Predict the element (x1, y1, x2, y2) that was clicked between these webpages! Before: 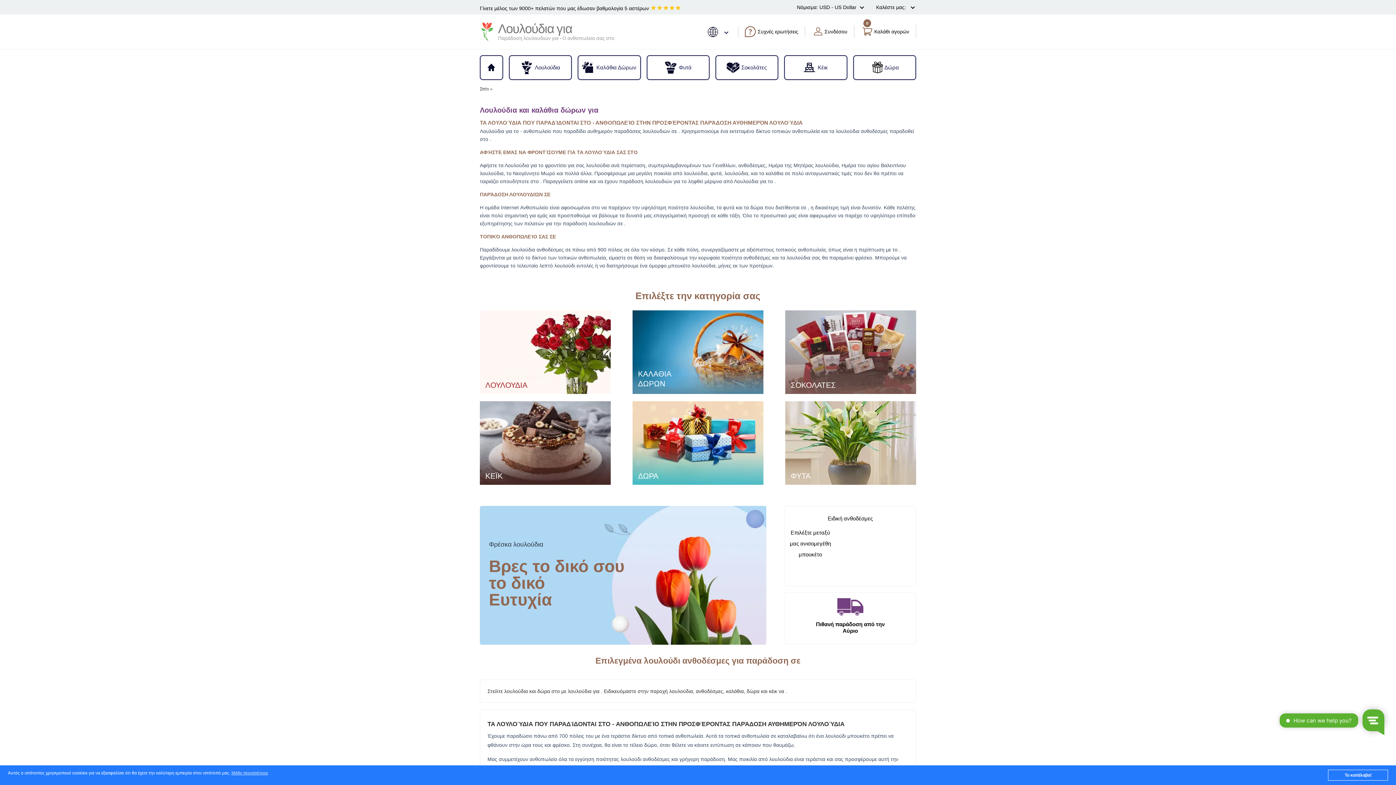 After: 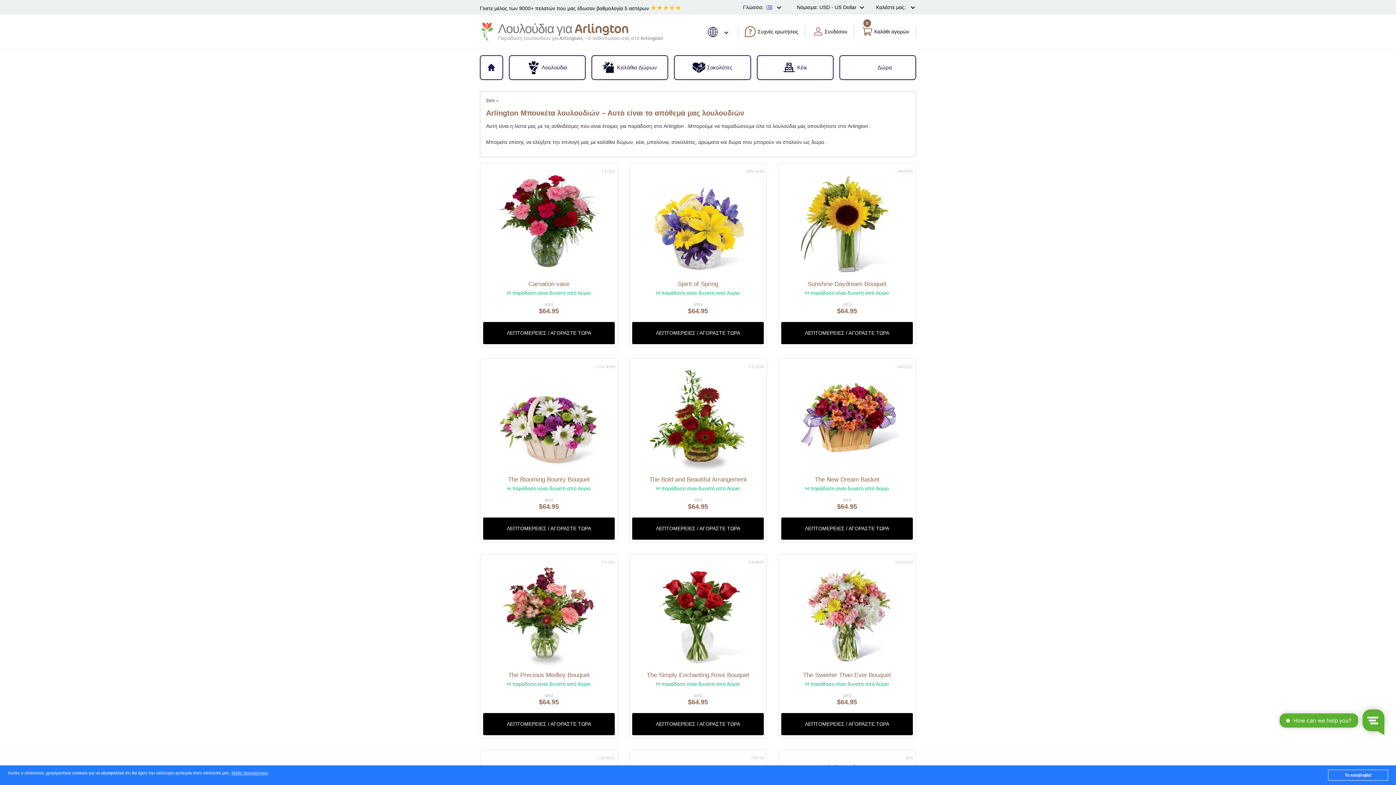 Action: bbox: (509, 56, 571, 78) label: Λουλούδια